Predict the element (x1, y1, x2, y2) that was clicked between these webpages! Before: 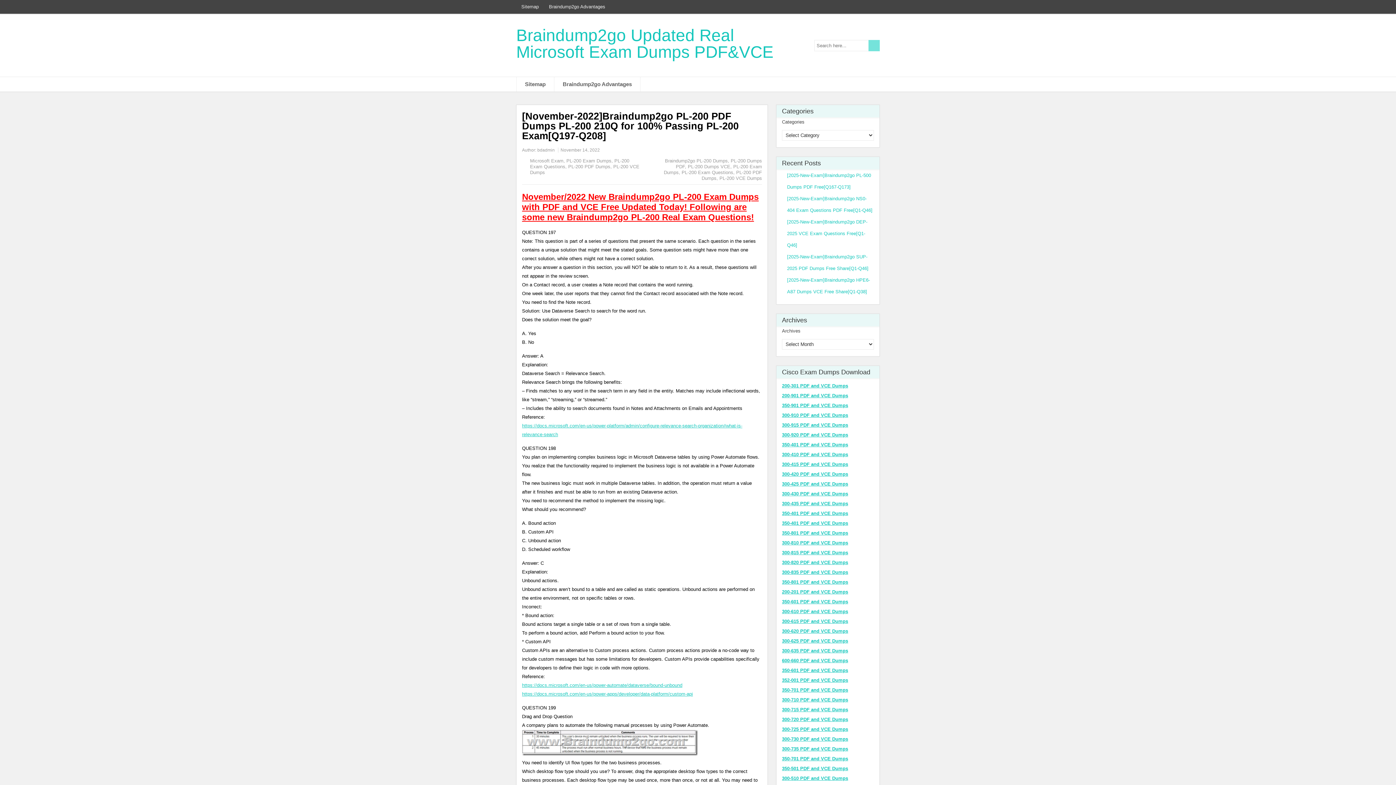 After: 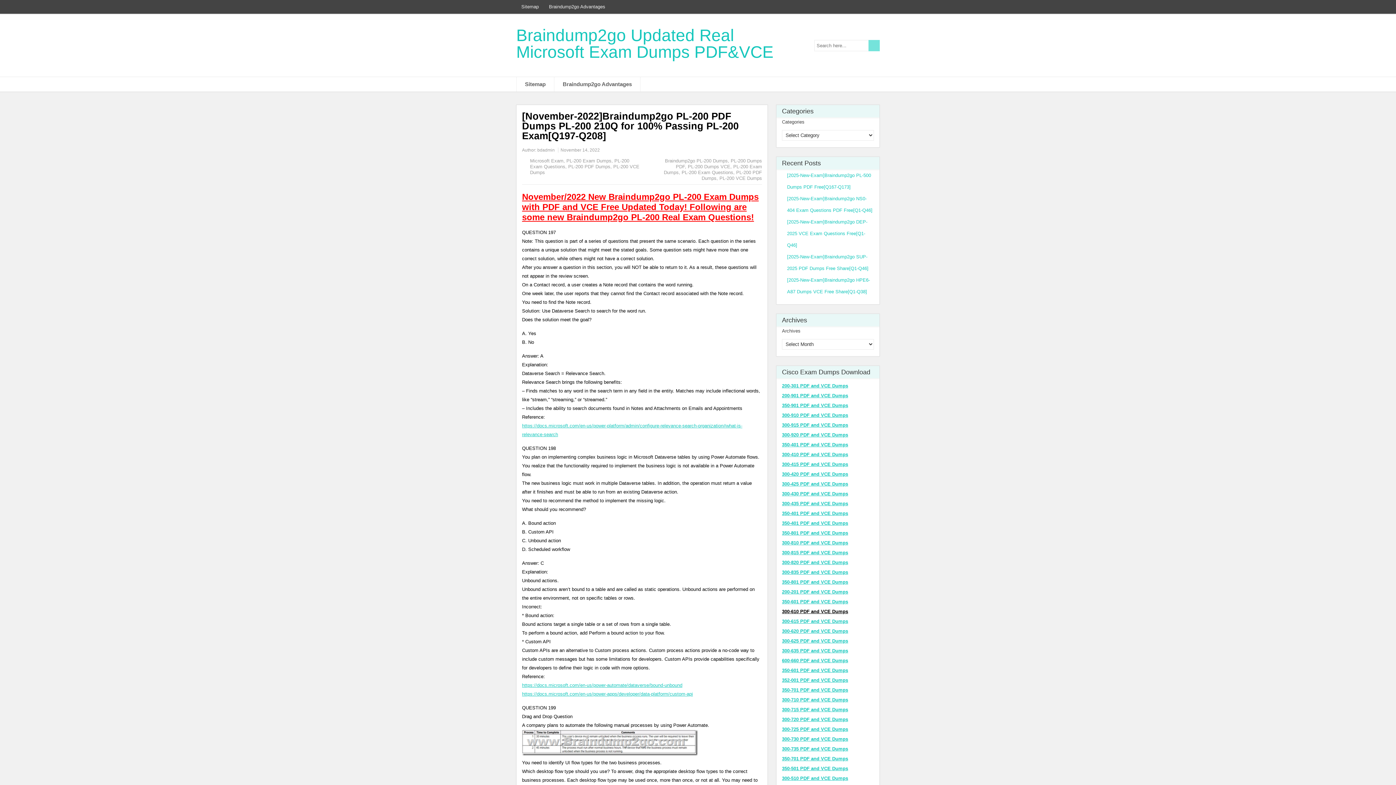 Action: bbox: (782, 609, 848, 614) label: 300-610 PDF and VCE Dumps